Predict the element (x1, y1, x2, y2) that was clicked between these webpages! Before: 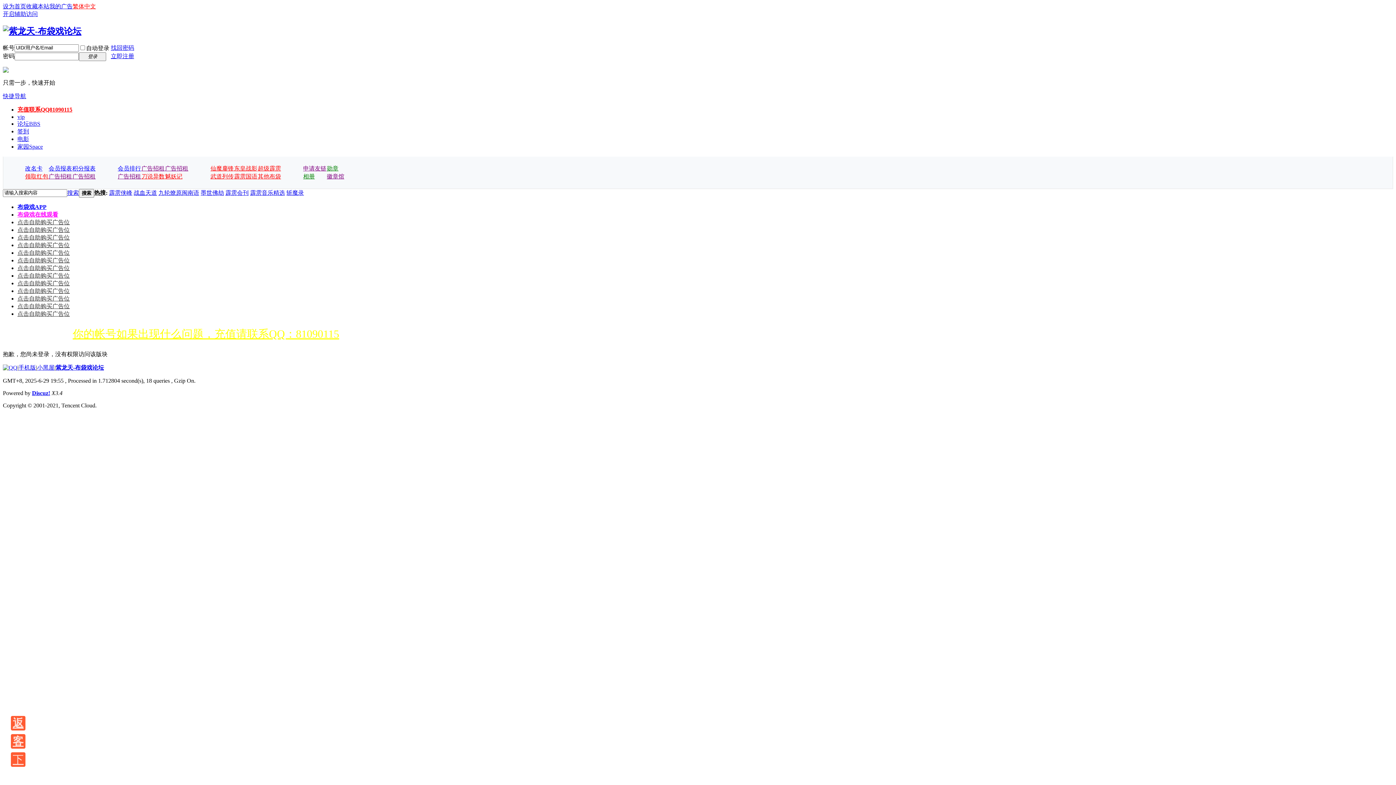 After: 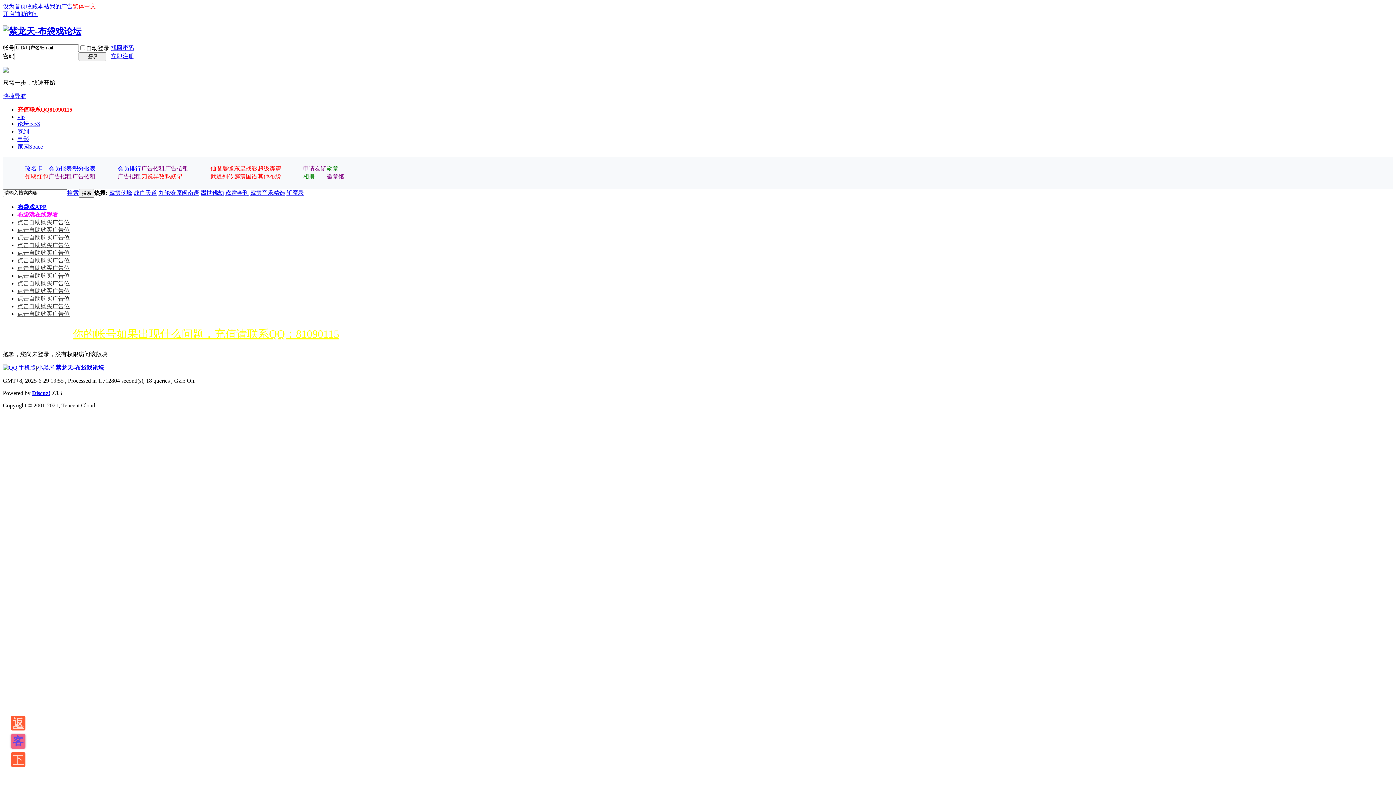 Action: label: 客 bbox: (10, 734, 25, 749)